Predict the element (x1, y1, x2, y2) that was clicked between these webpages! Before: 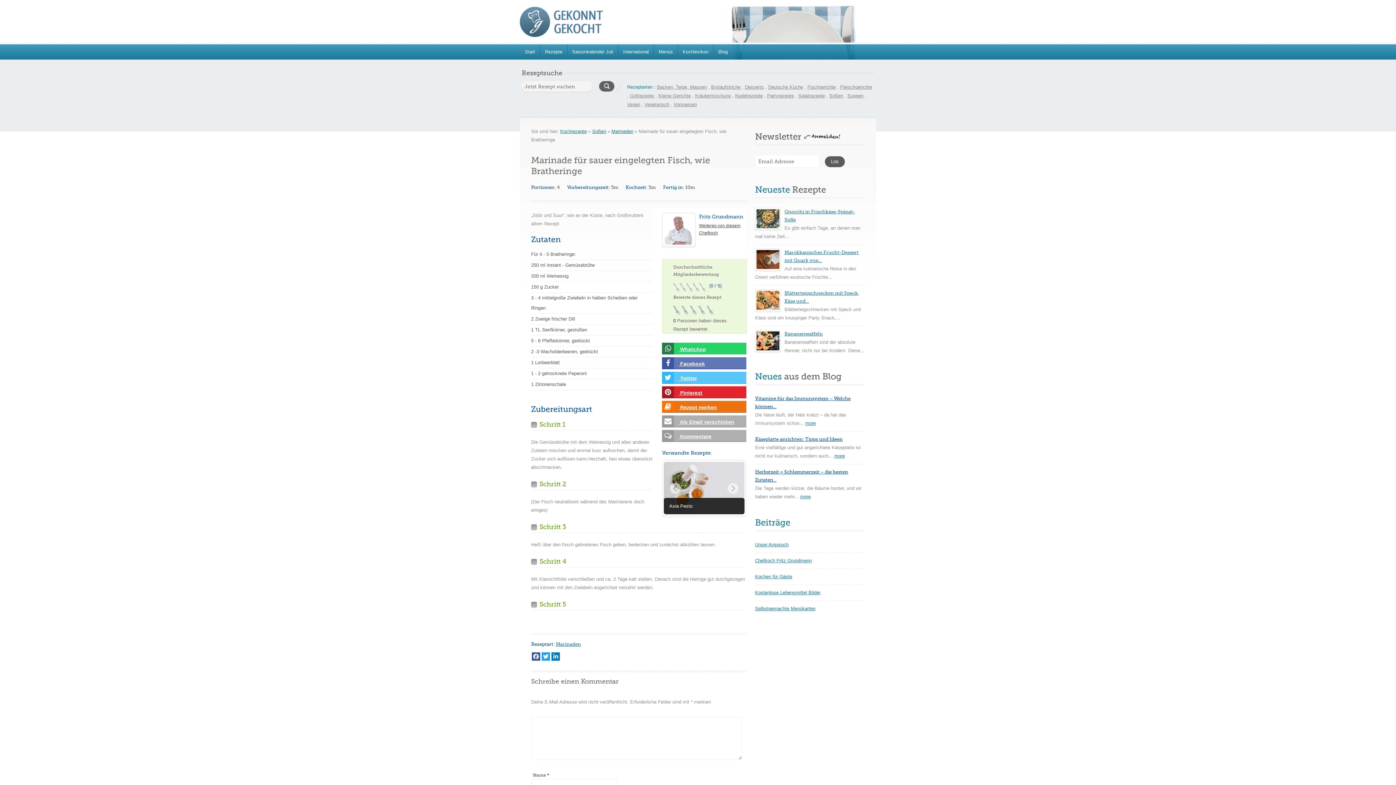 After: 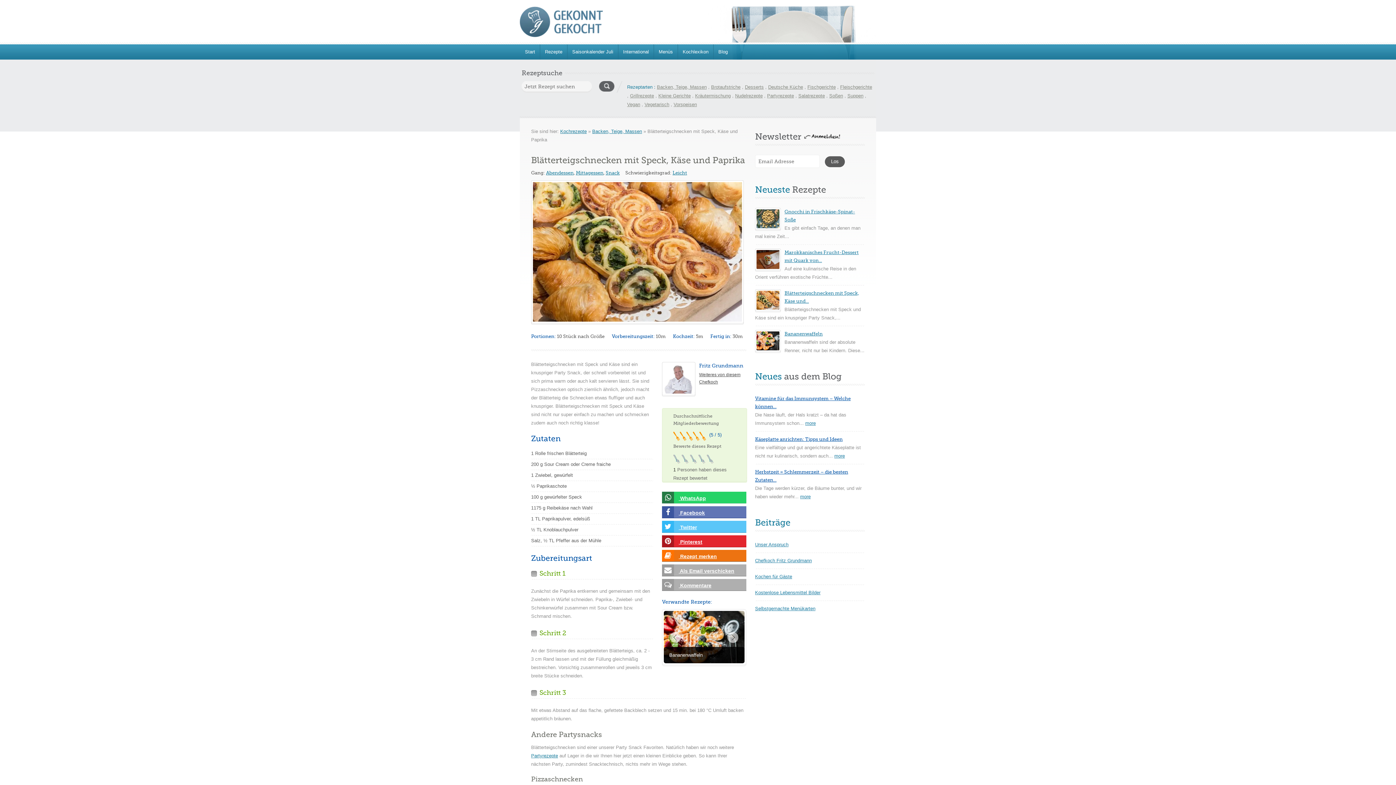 Action: bbox: (755, 289, 781, 311)